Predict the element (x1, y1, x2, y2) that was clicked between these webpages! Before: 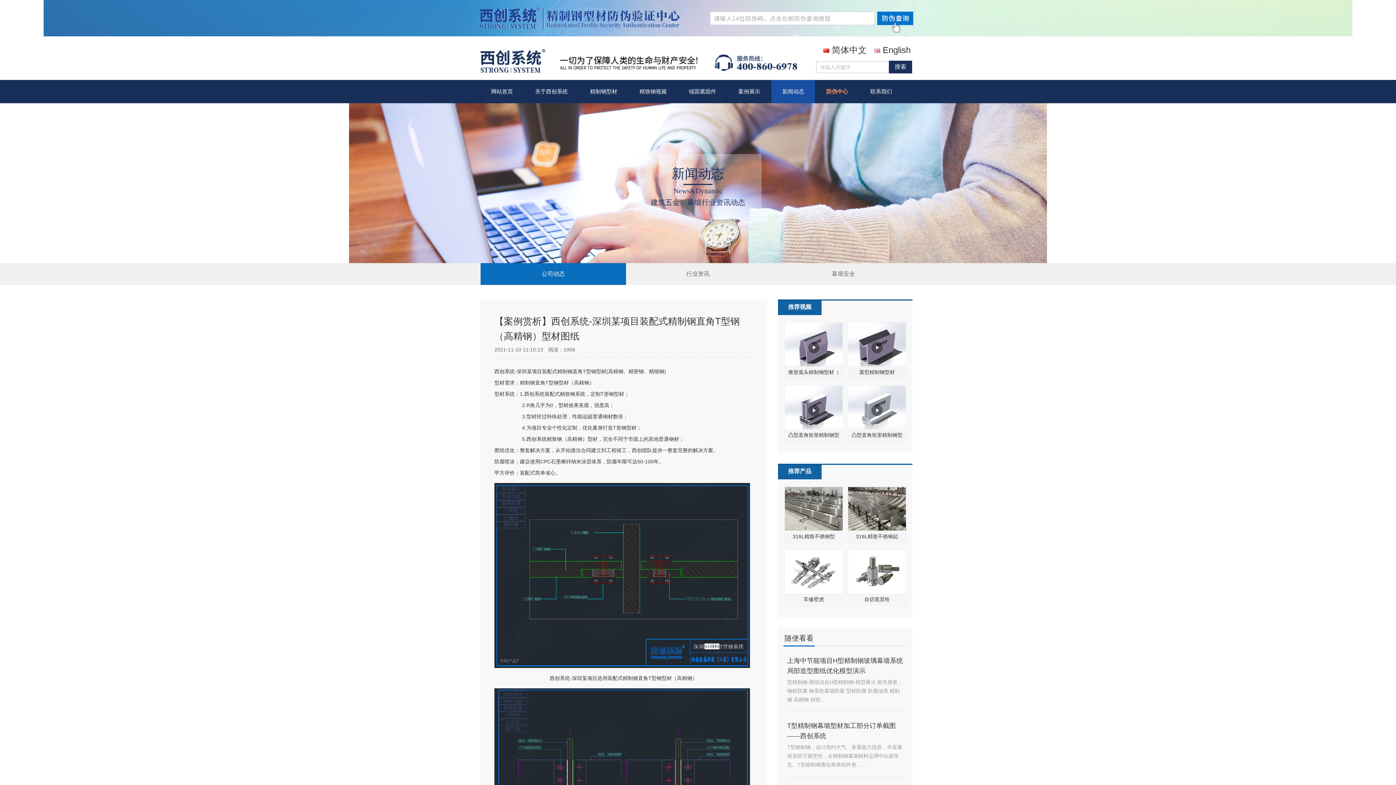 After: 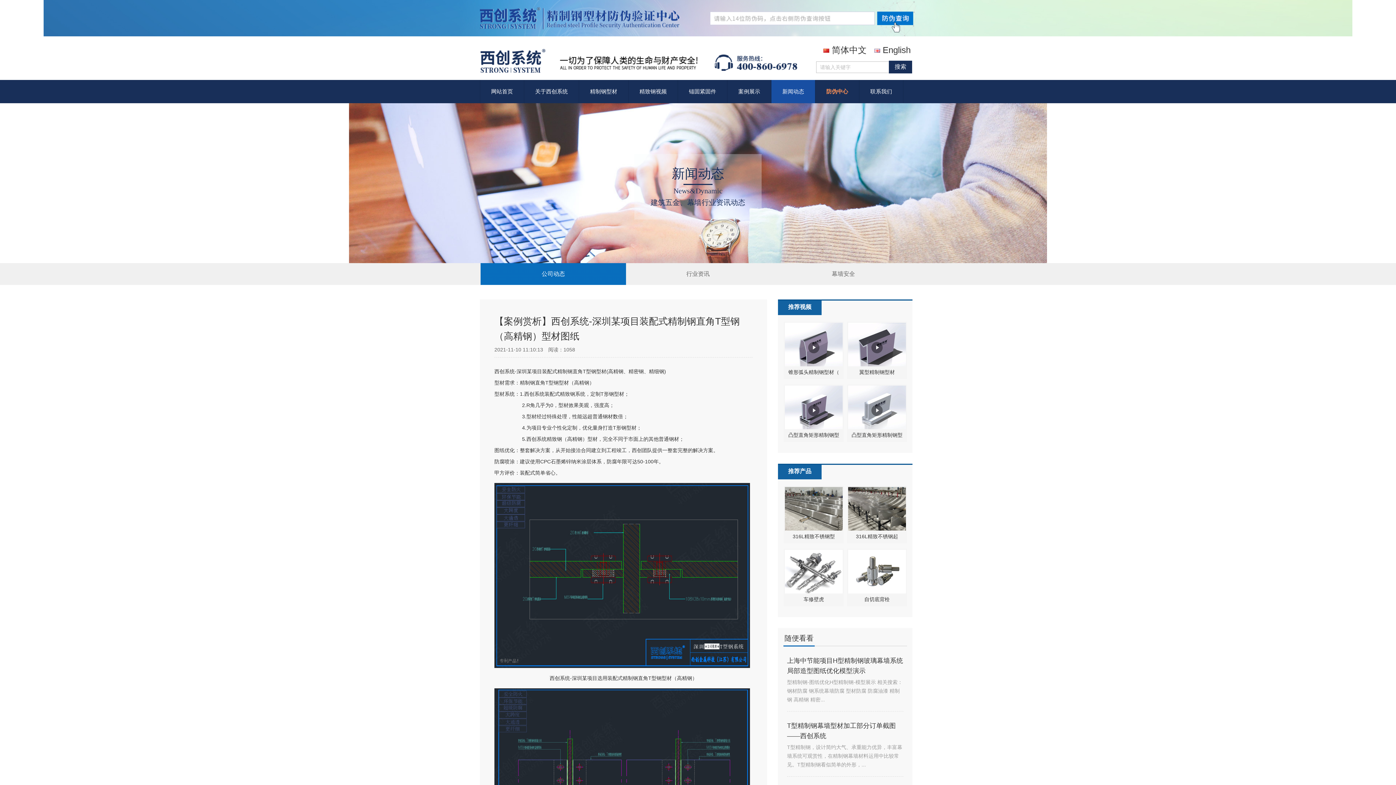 Action: bbox: (785, 550, 842, 605) label: 车修壁虎